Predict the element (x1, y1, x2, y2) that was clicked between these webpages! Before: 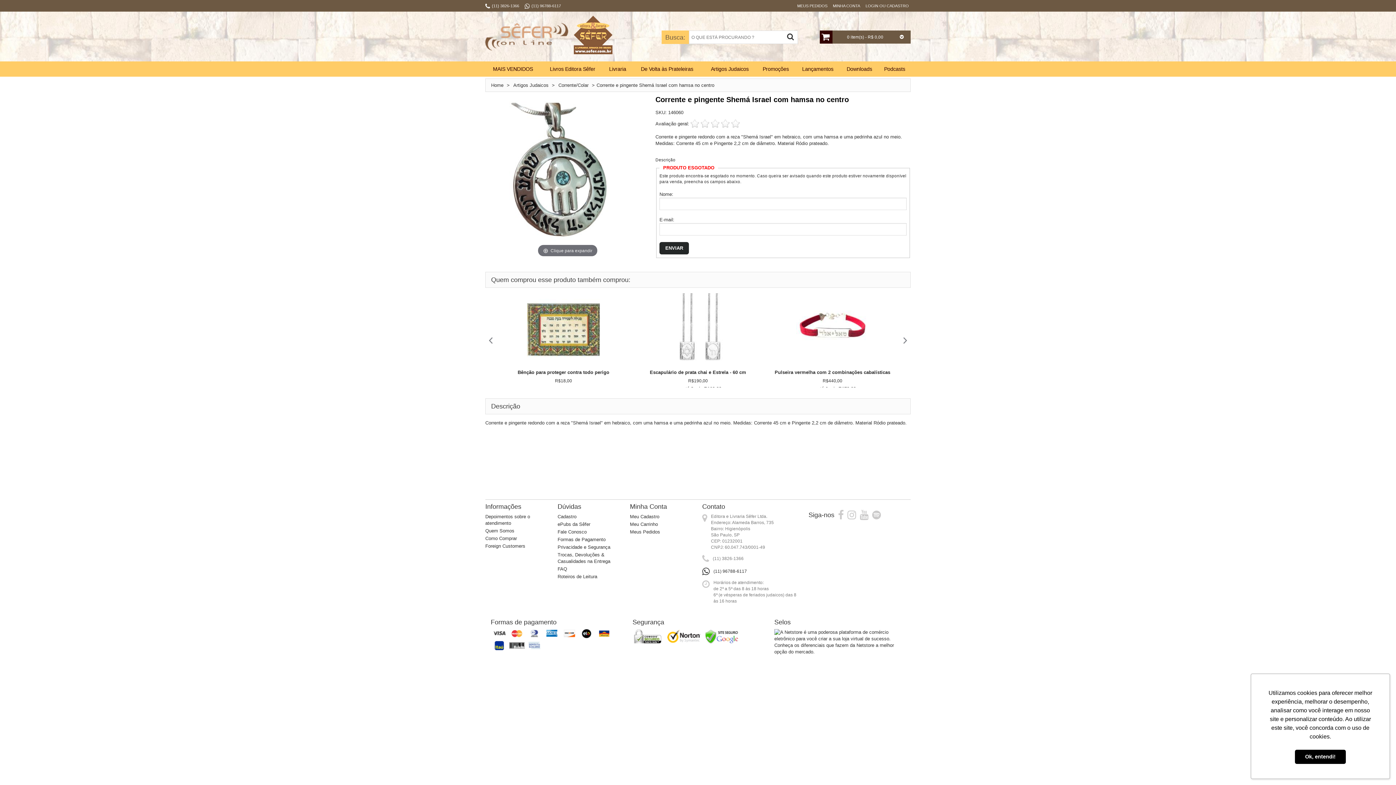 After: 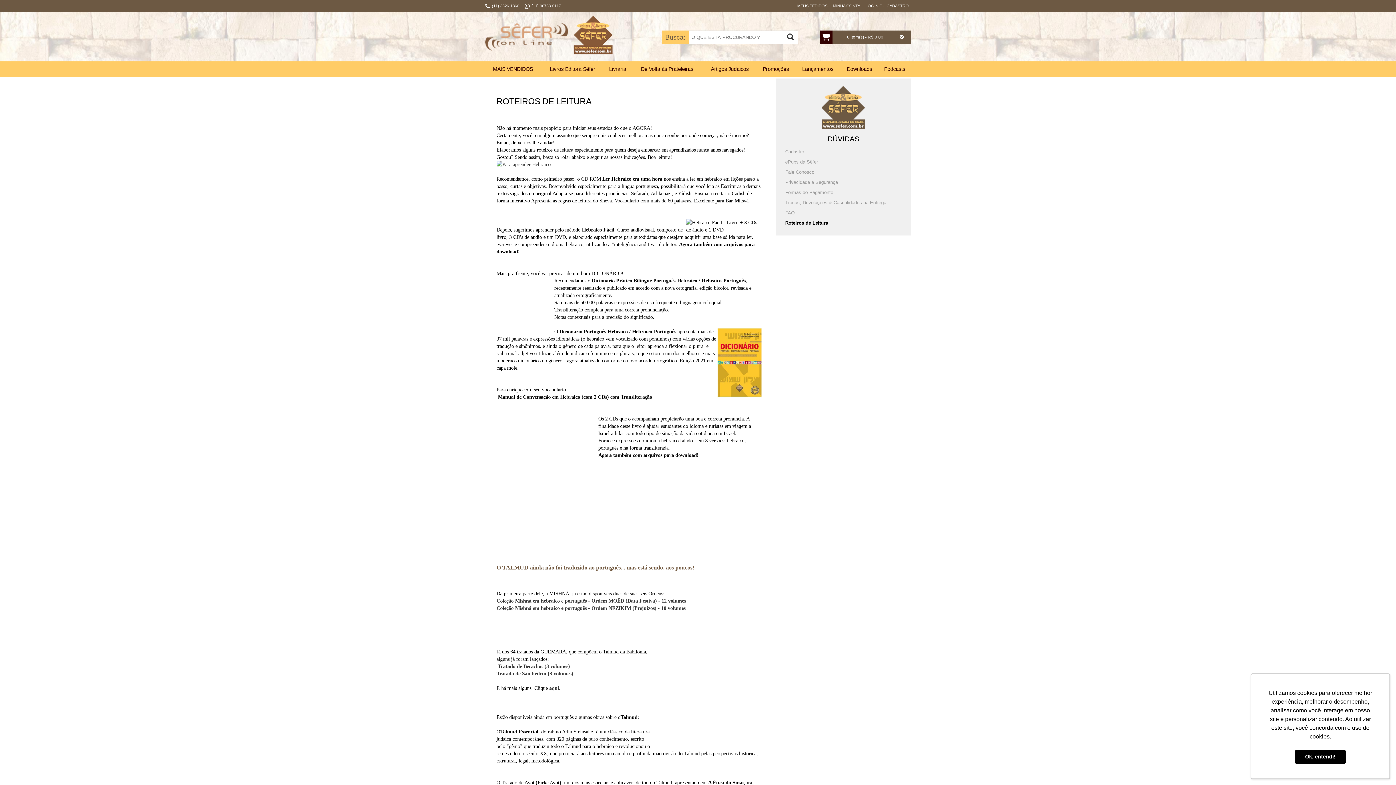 Action: label: Roteiros de Leitura bbox: (557, 573, 597, 580)